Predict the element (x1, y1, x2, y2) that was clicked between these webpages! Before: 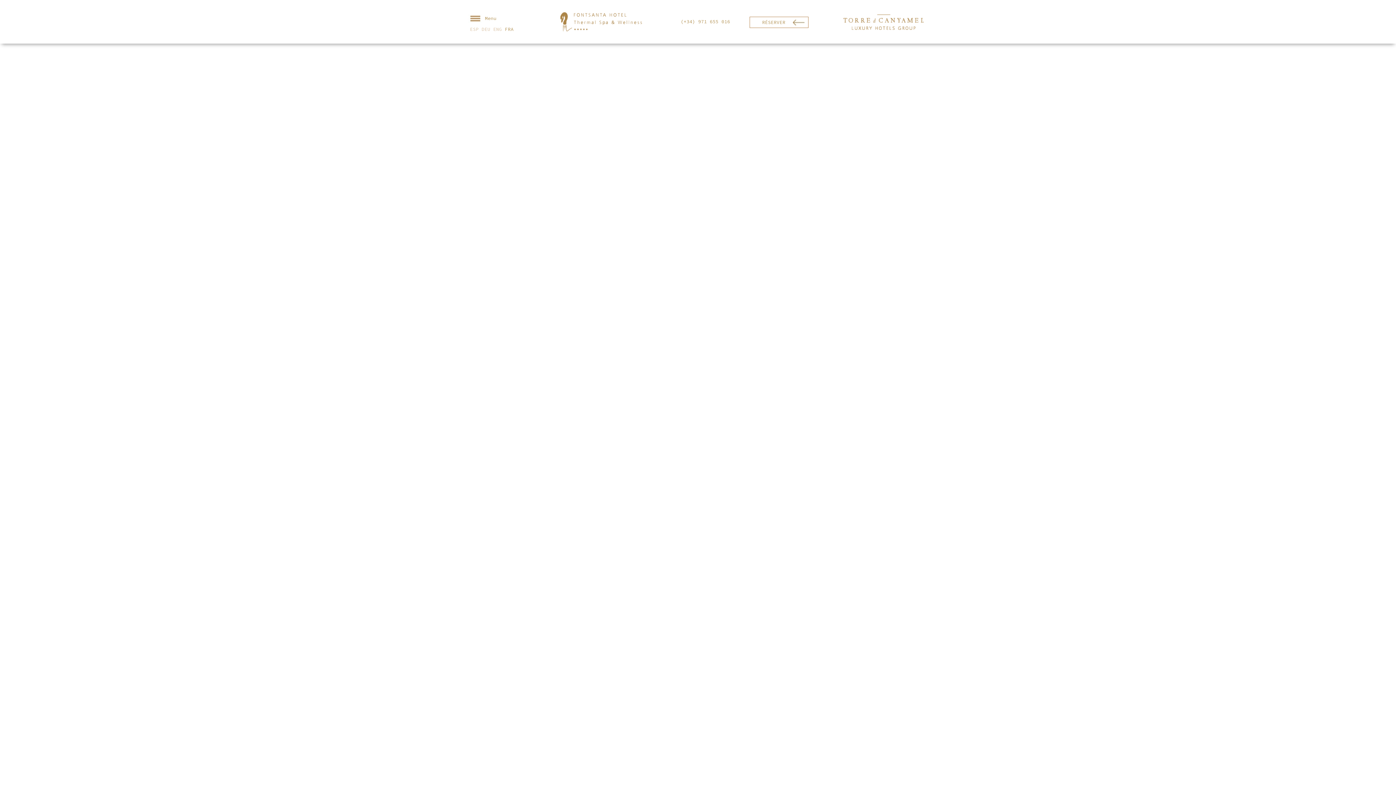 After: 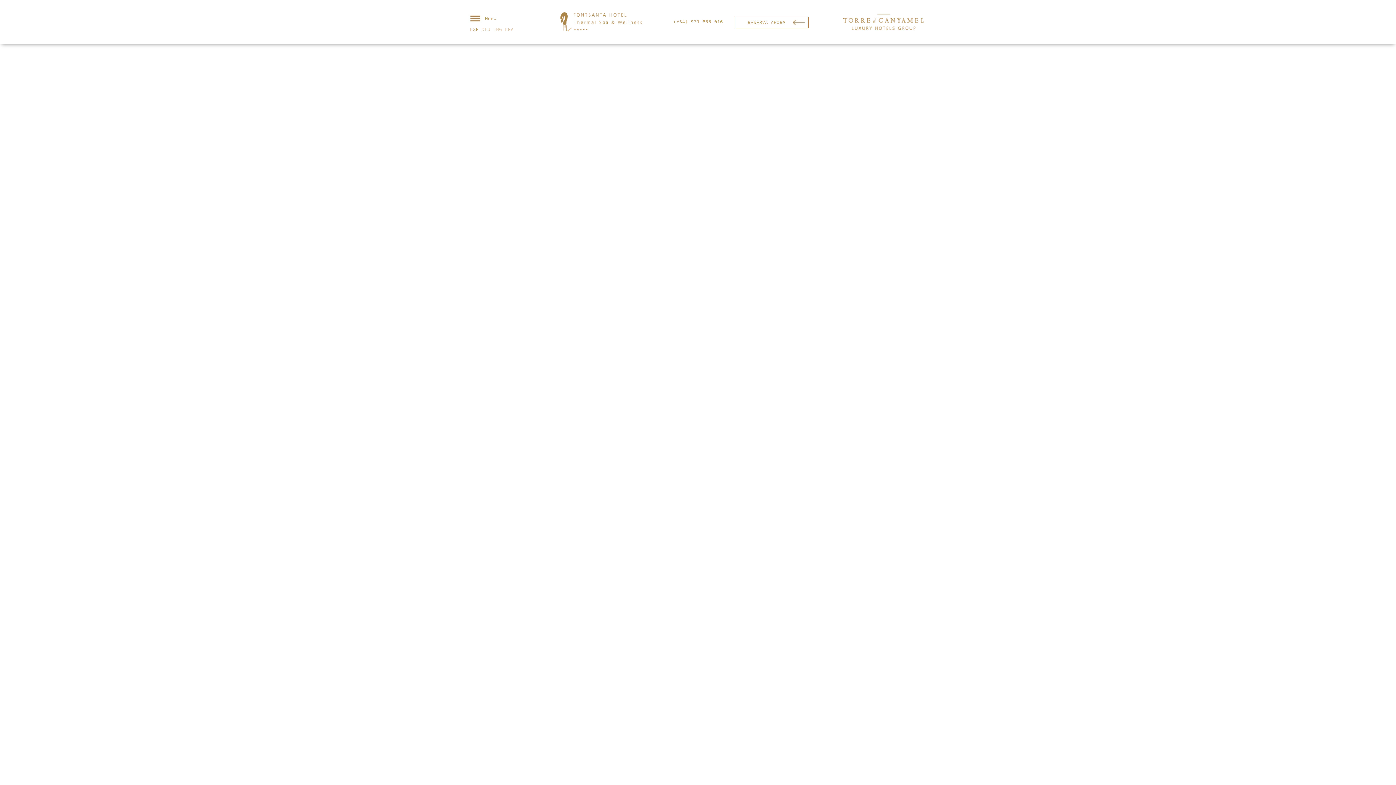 Action: label: ESP bbox: (470, 26, 478, 32)